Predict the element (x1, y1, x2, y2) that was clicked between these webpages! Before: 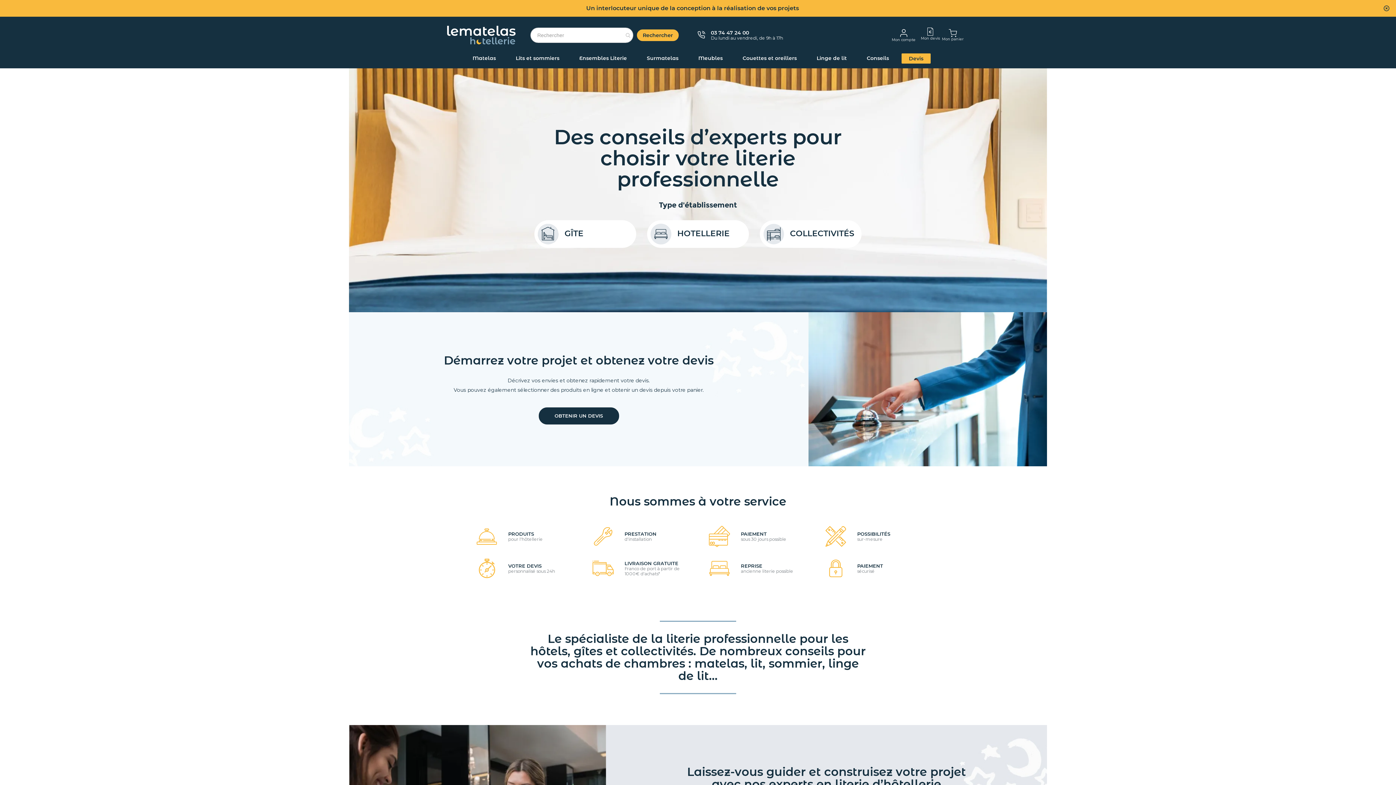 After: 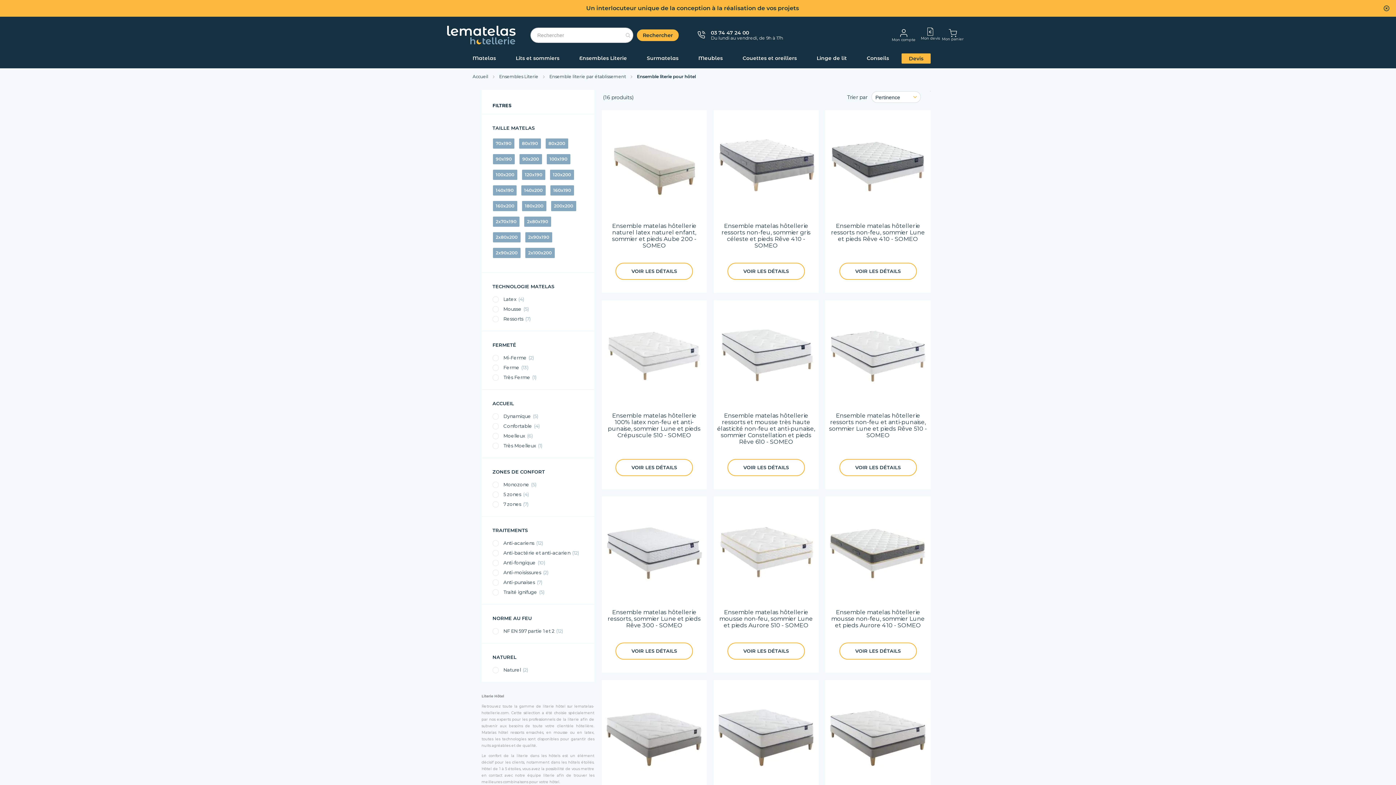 Action: label: HOTELLERIE bbox: (647, 220, 749, 248)